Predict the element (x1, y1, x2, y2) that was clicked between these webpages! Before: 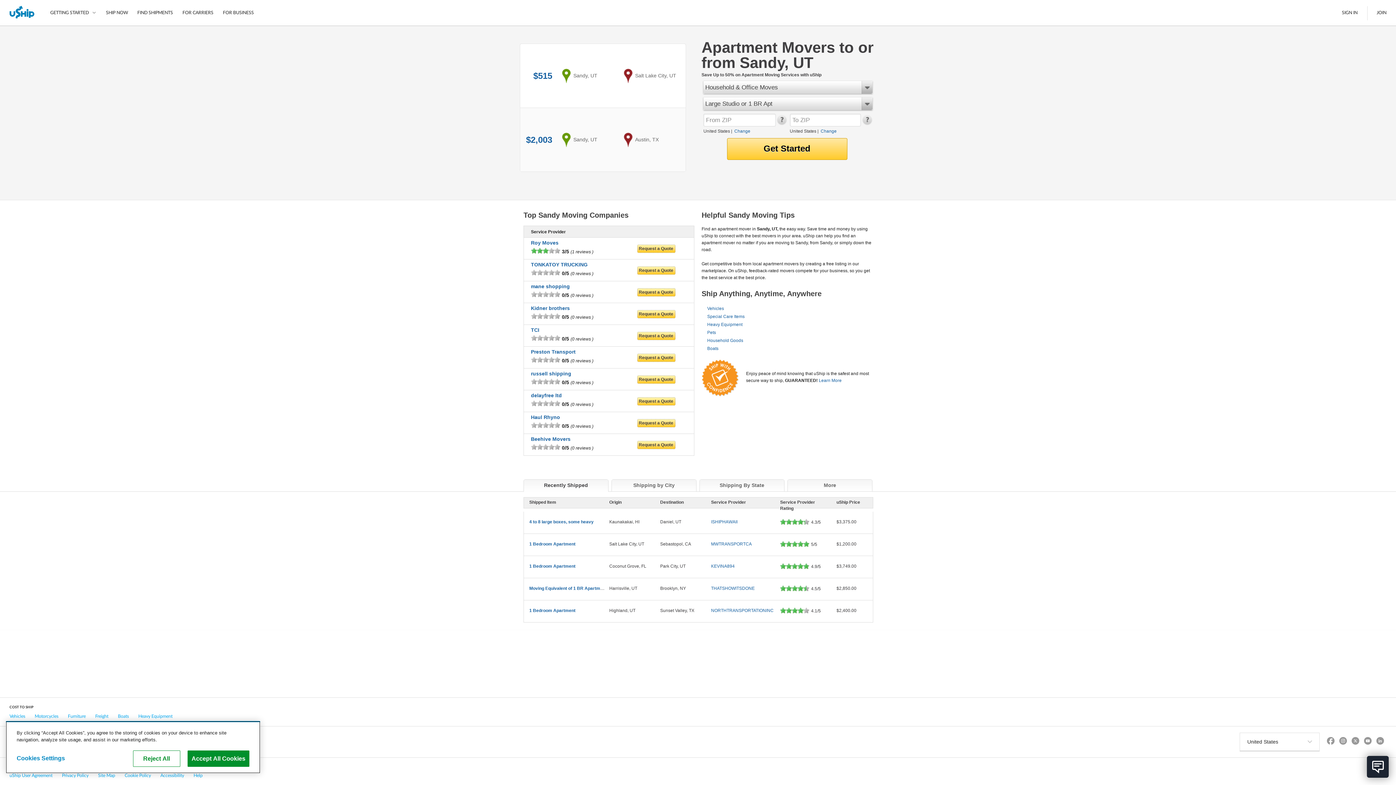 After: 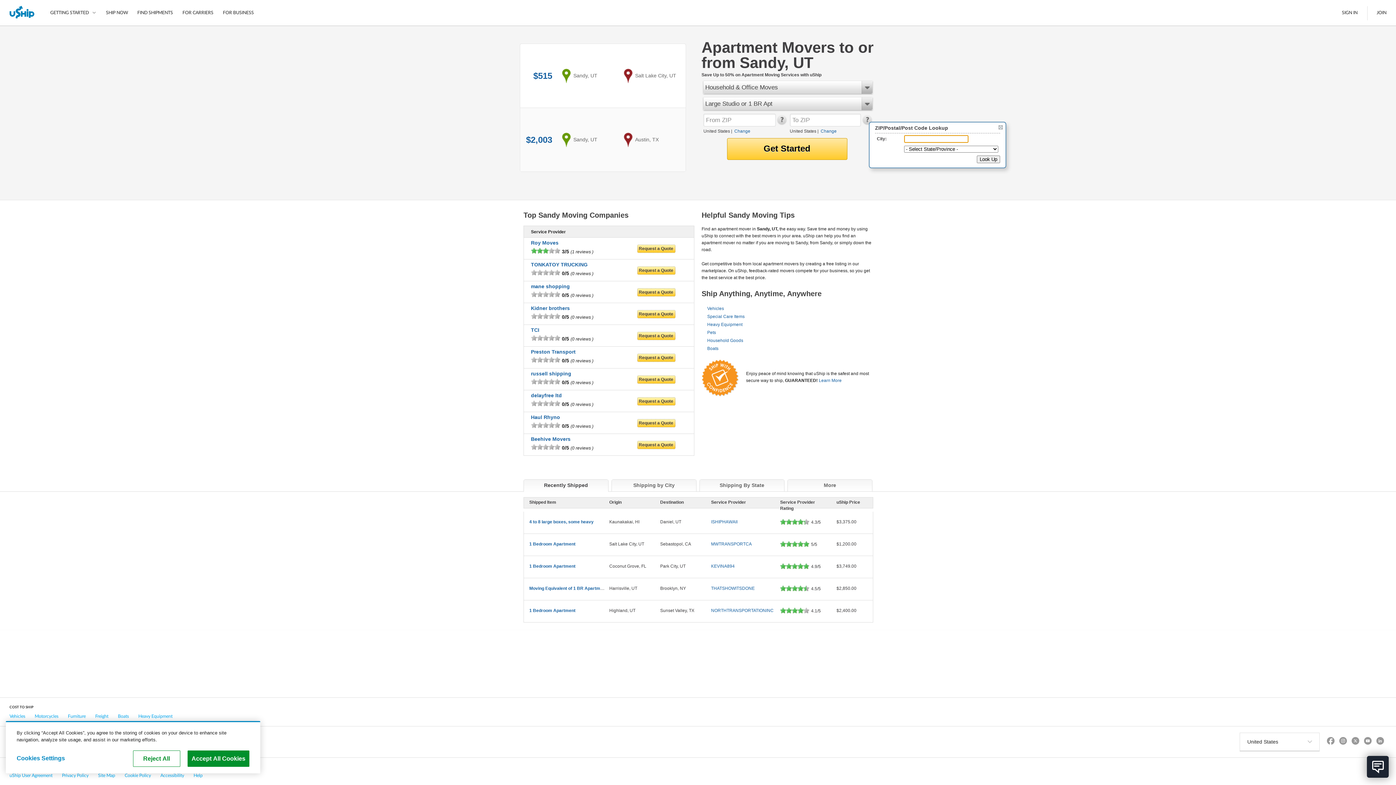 Action: bbox: (862, 120, 872, 125)